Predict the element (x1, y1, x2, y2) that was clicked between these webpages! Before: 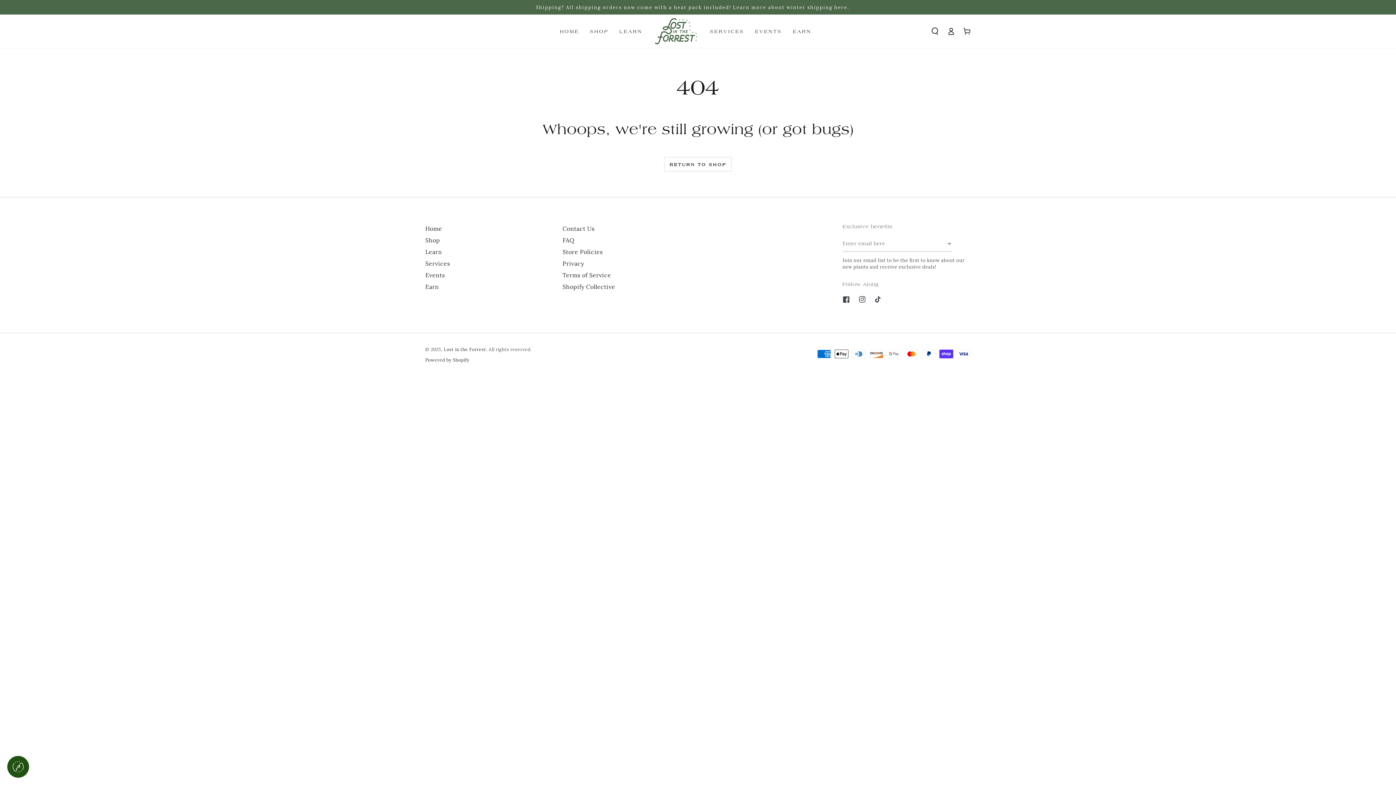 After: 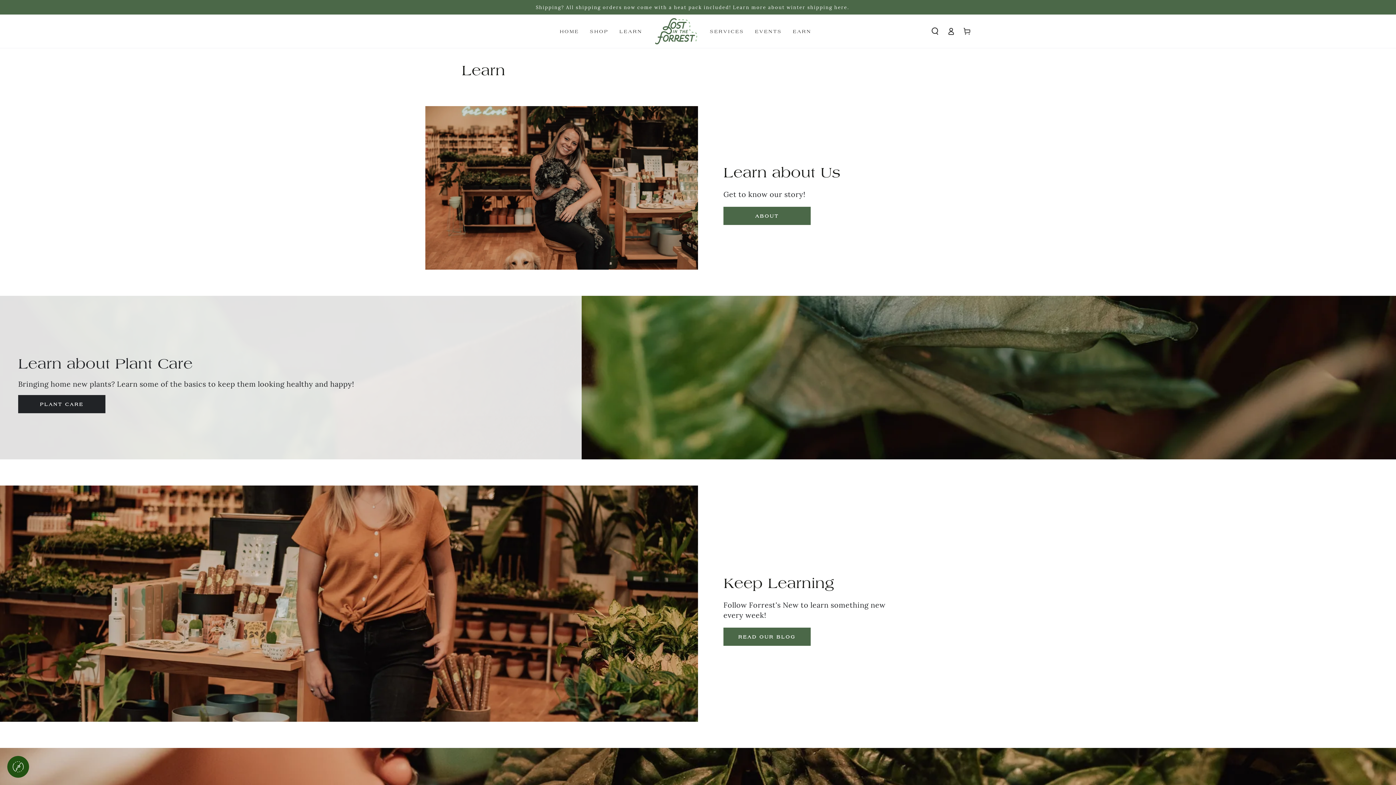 Action: label: Learn bbox: (425, 248, 442, 255)